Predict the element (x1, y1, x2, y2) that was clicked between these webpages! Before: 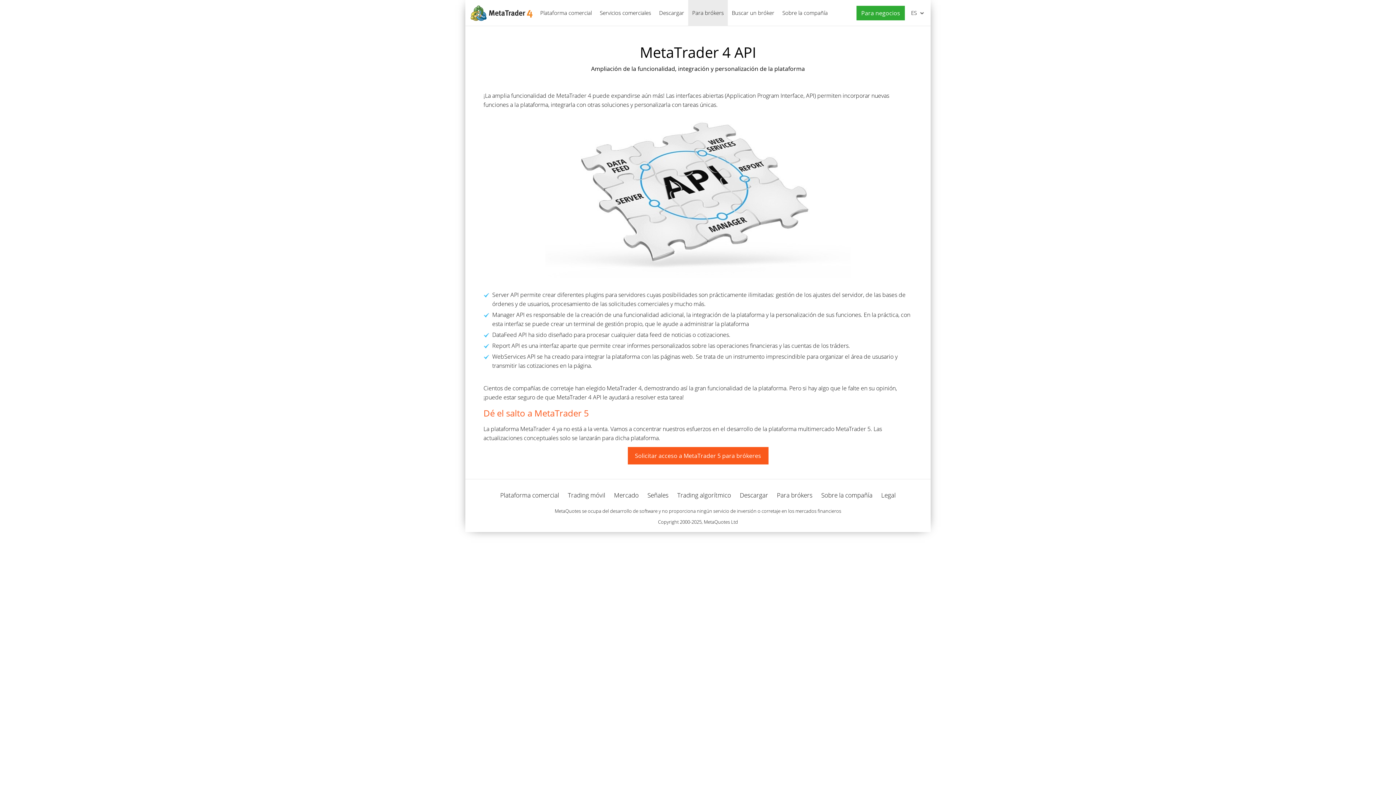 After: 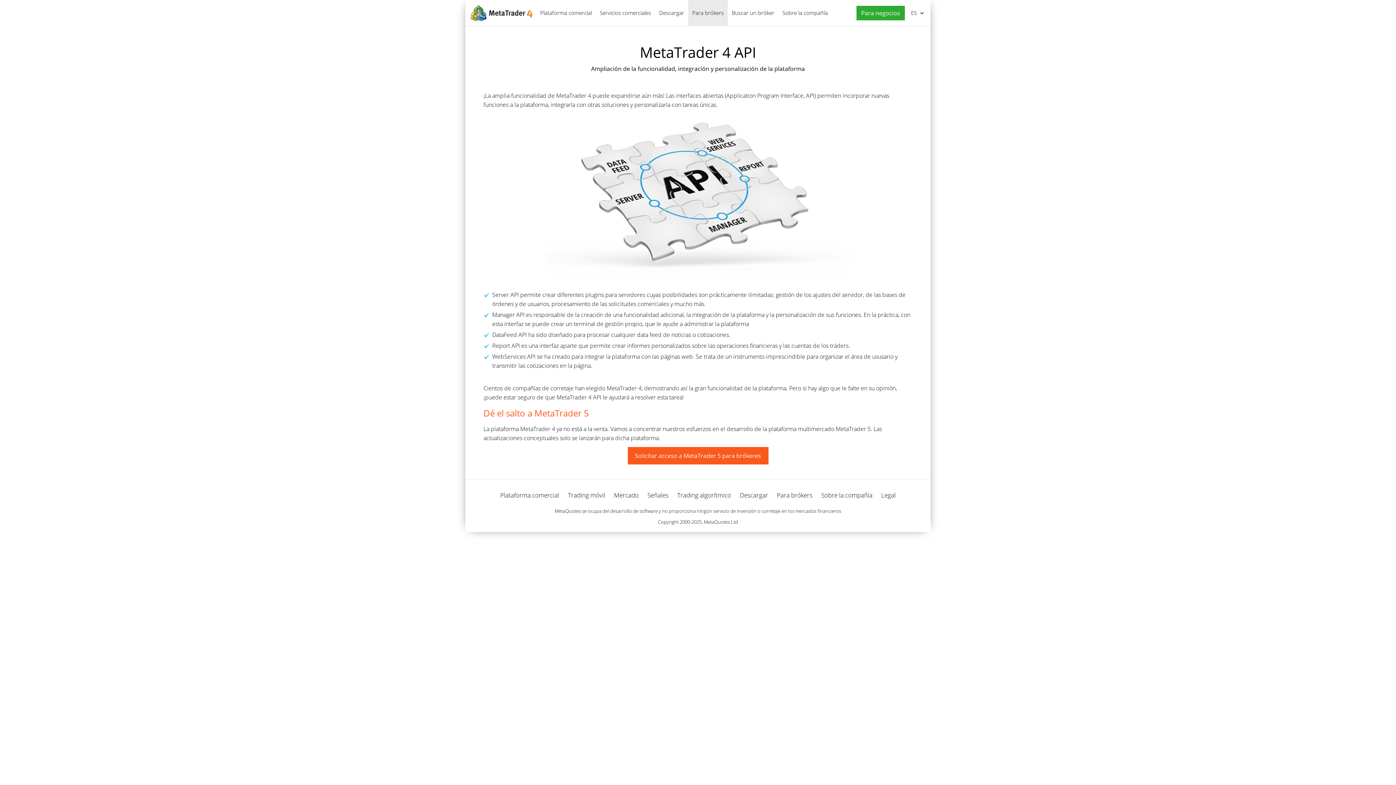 Action: bbox: (881, 491, 896, 499) label: Legal